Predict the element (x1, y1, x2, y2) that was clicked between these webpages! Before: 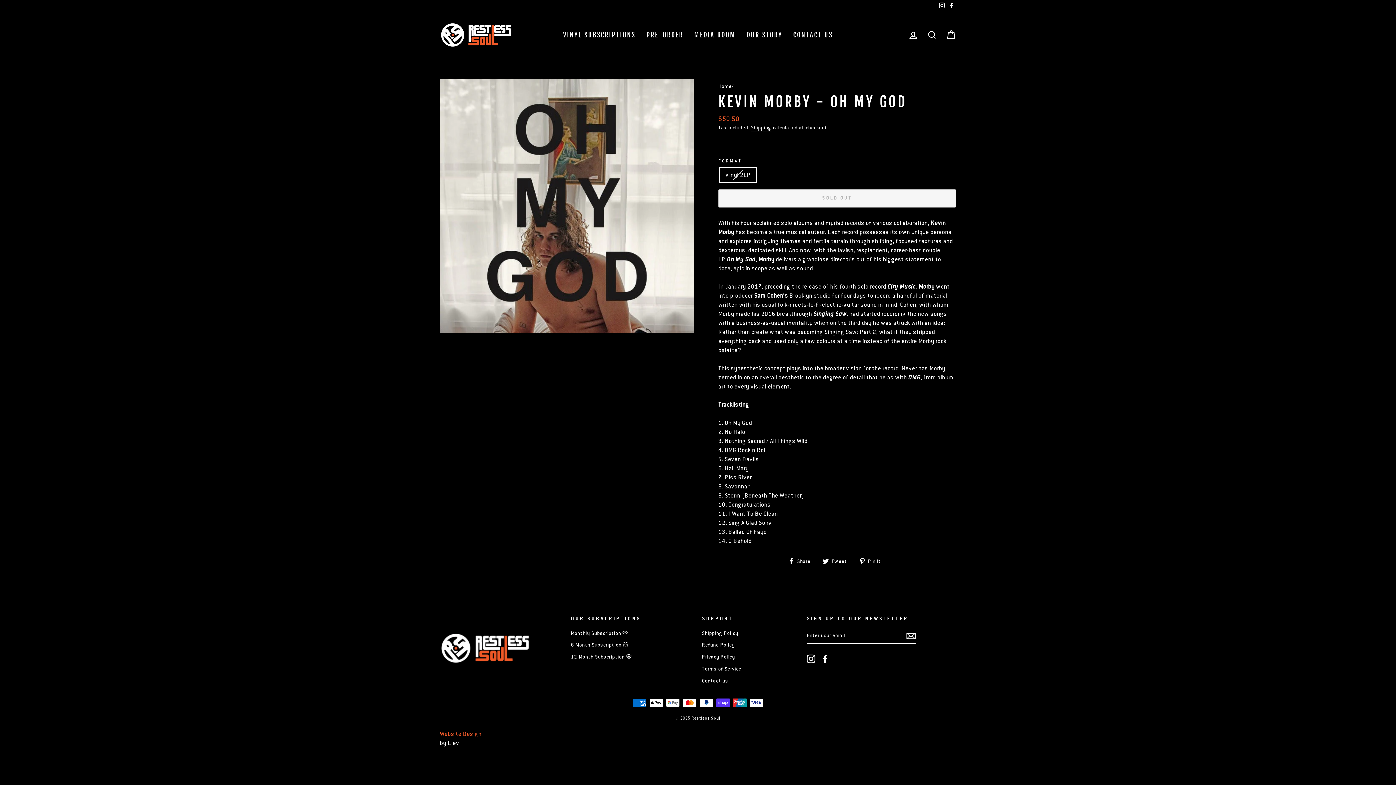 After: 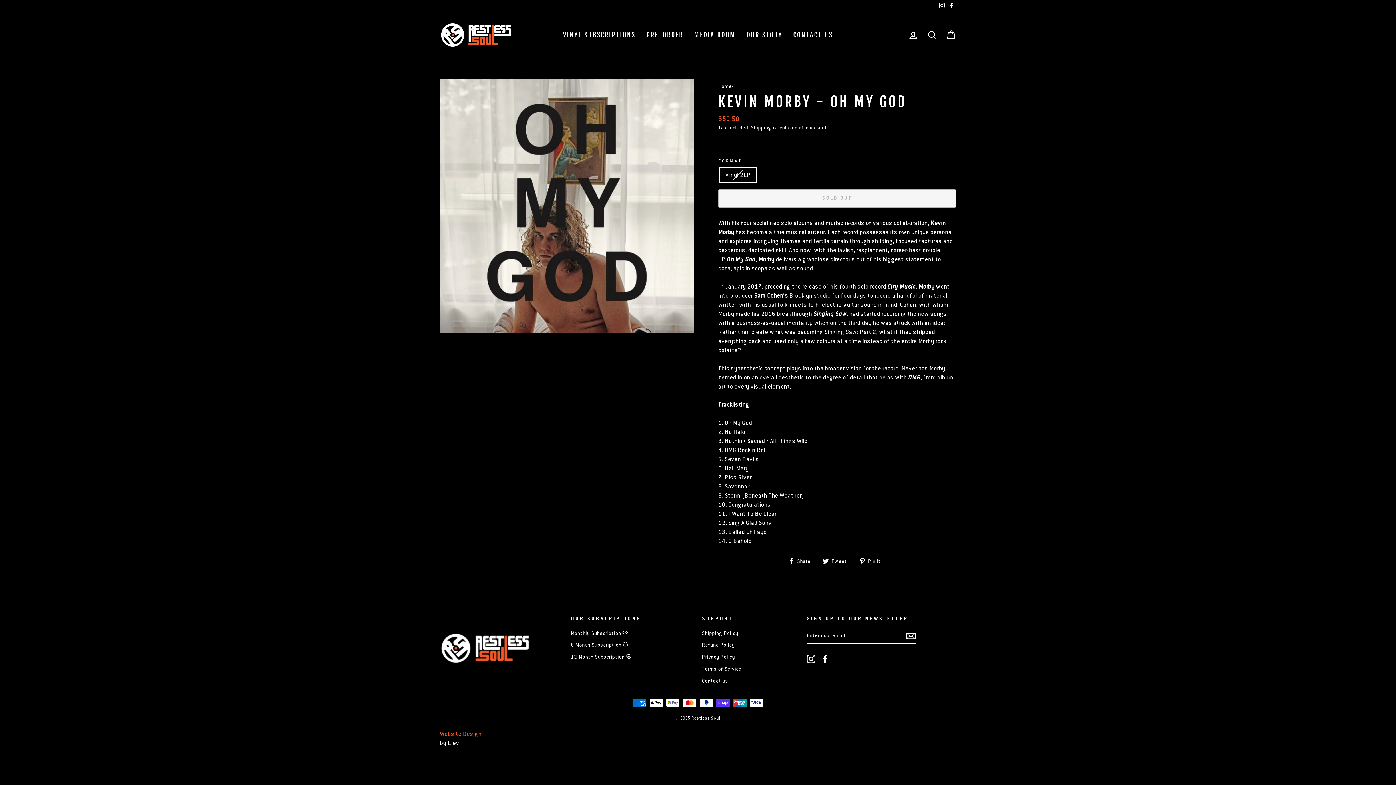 Action: bbox: (937, 0, 946, 11) label: Instagram